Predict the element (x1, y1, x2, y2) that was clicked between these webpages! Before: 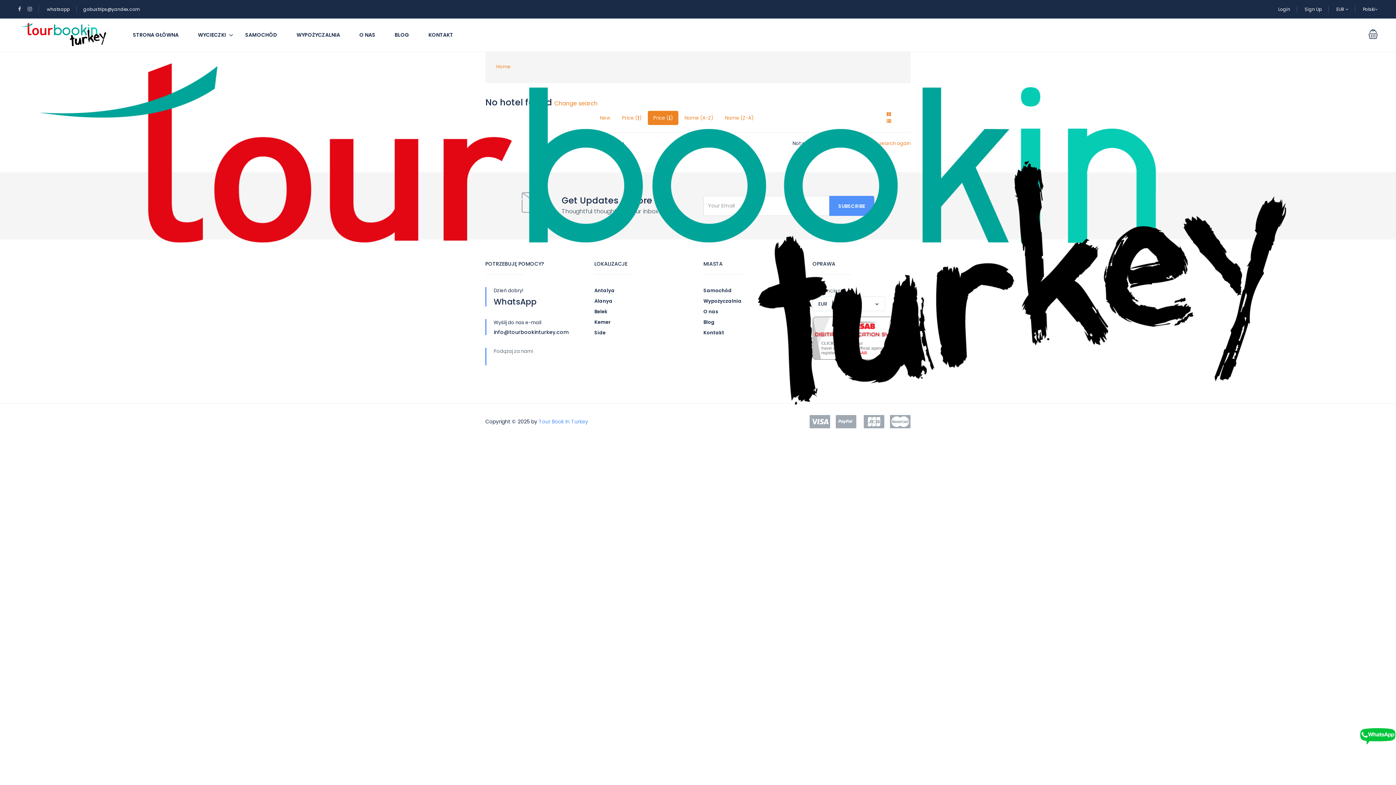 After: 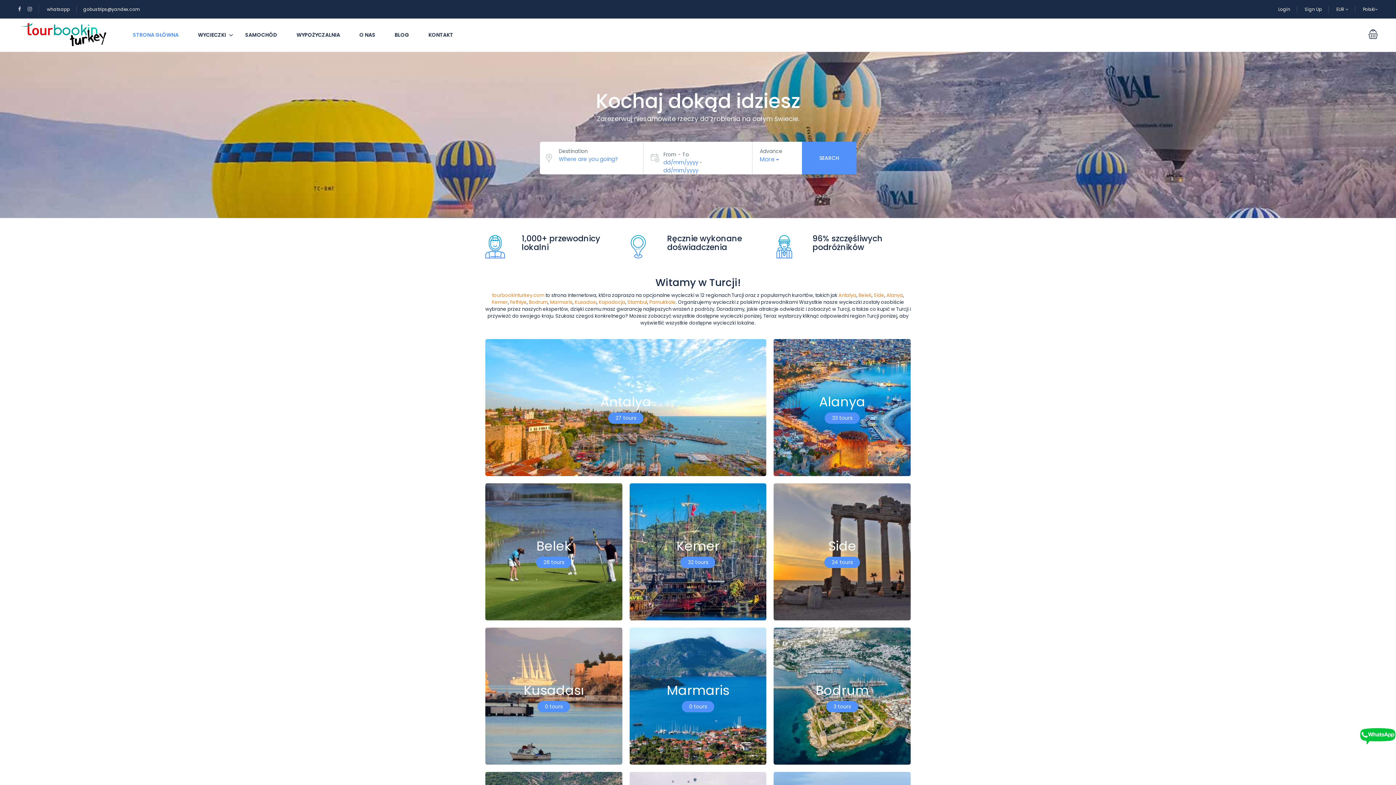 Action: bbox: (10, 236, 1385, 243)